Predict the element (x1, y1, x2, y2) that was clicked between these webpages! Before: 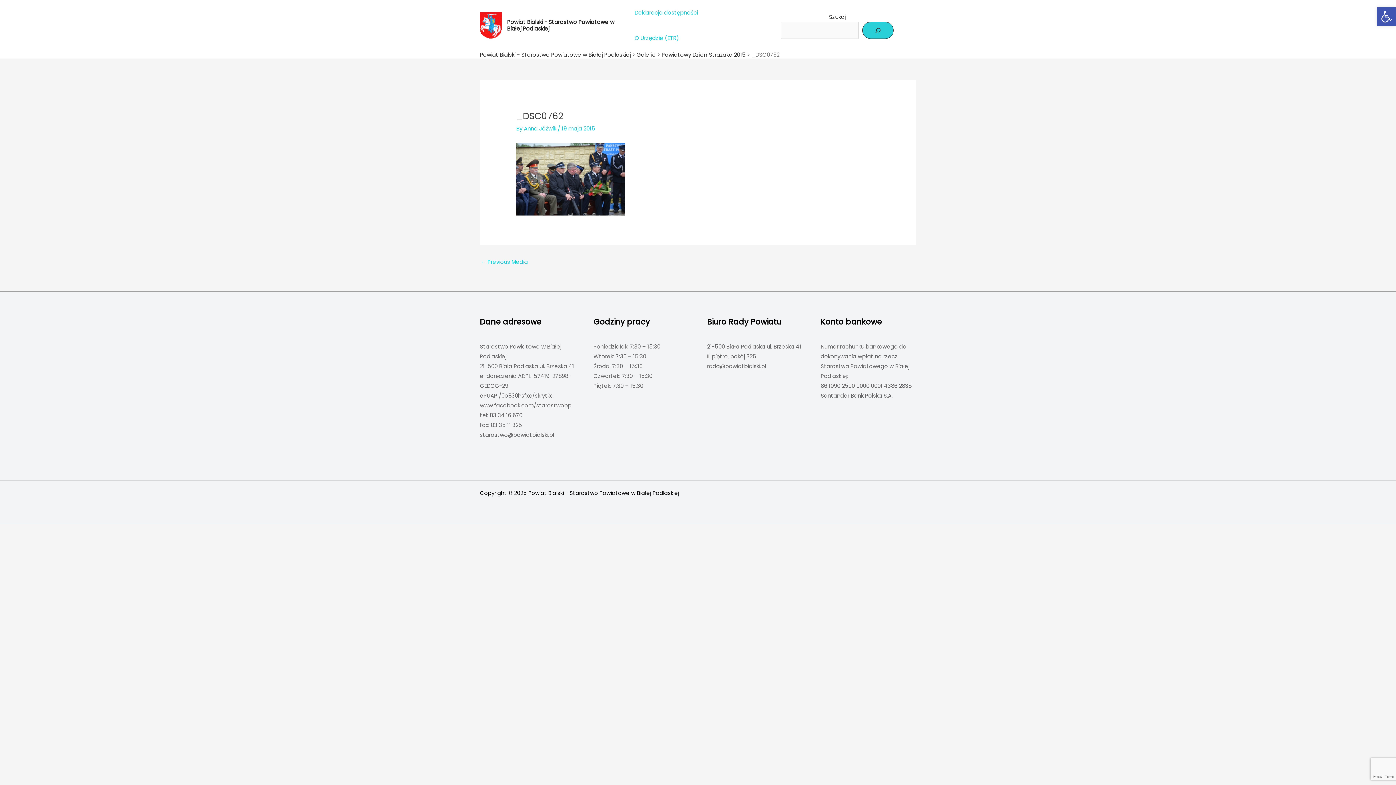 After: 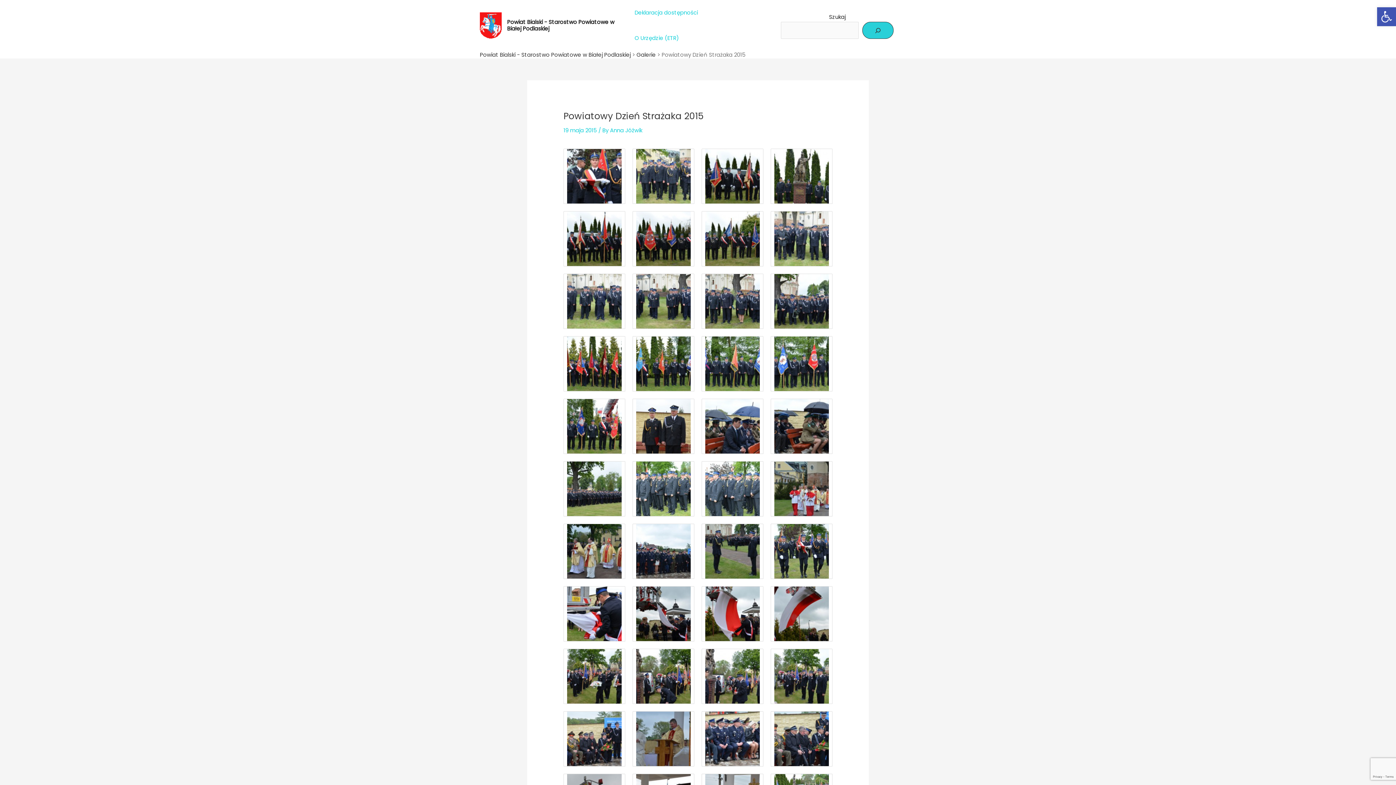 Action: label: ← Previous Media bbox: (480, 256, 528, 269)